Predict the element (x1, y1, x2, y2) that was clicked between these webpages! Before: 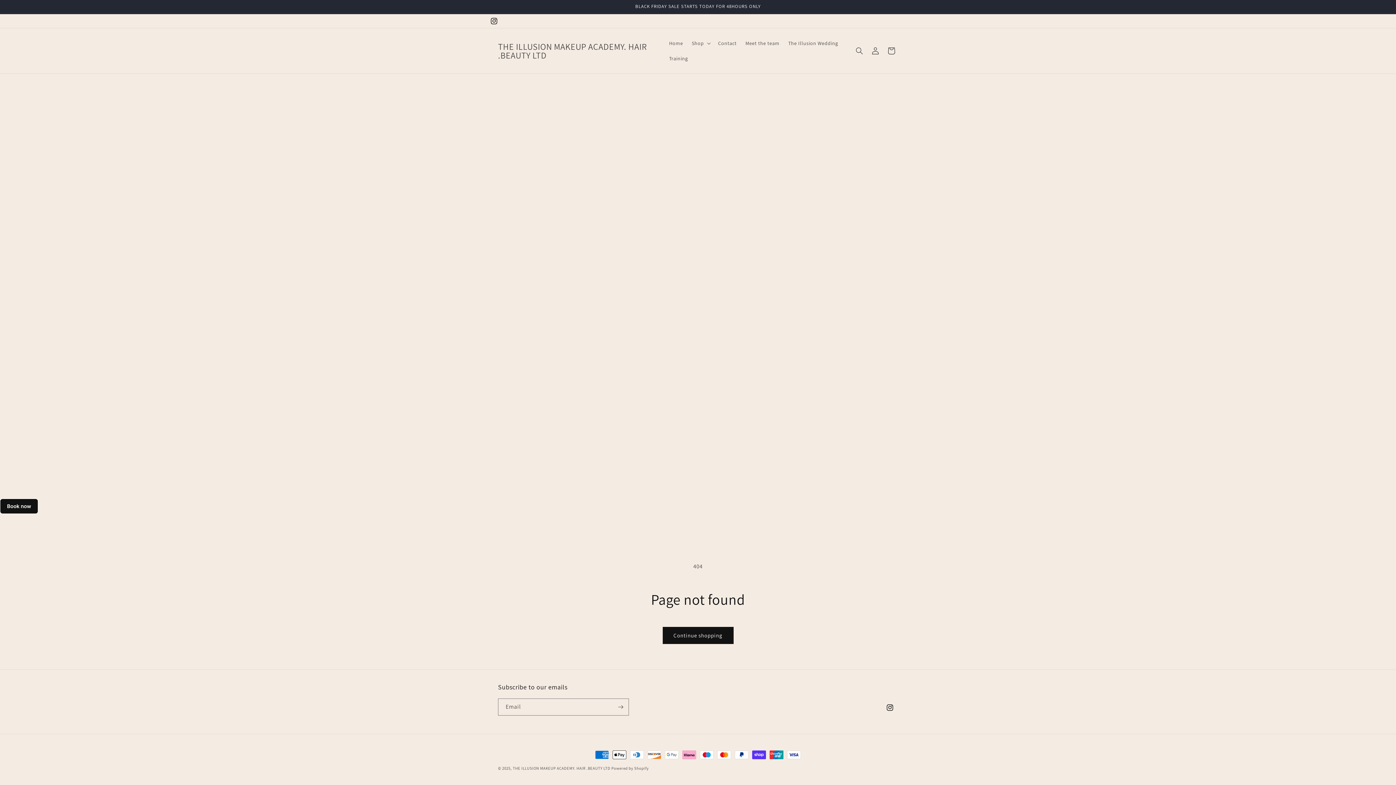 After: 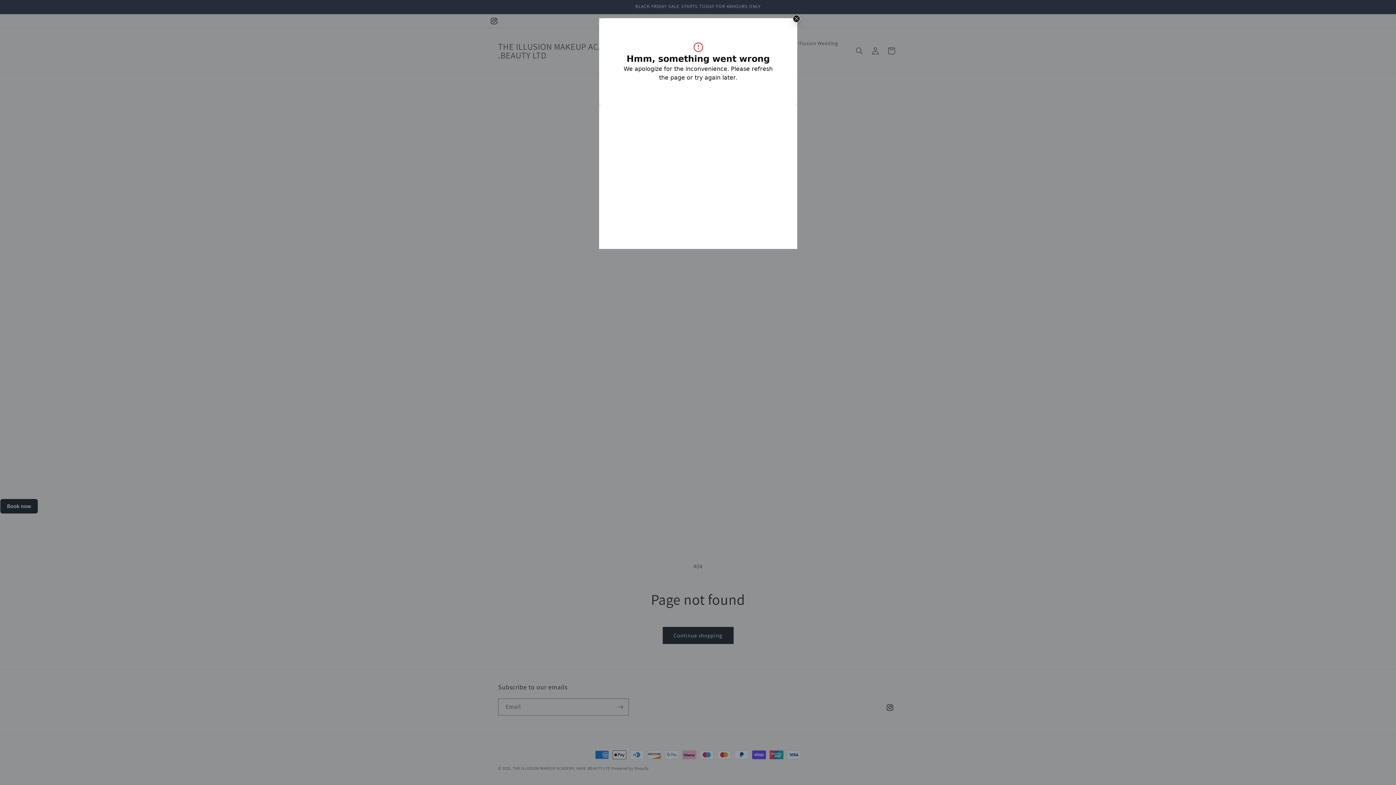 Action: bbox: (0, 508, 38, 516)